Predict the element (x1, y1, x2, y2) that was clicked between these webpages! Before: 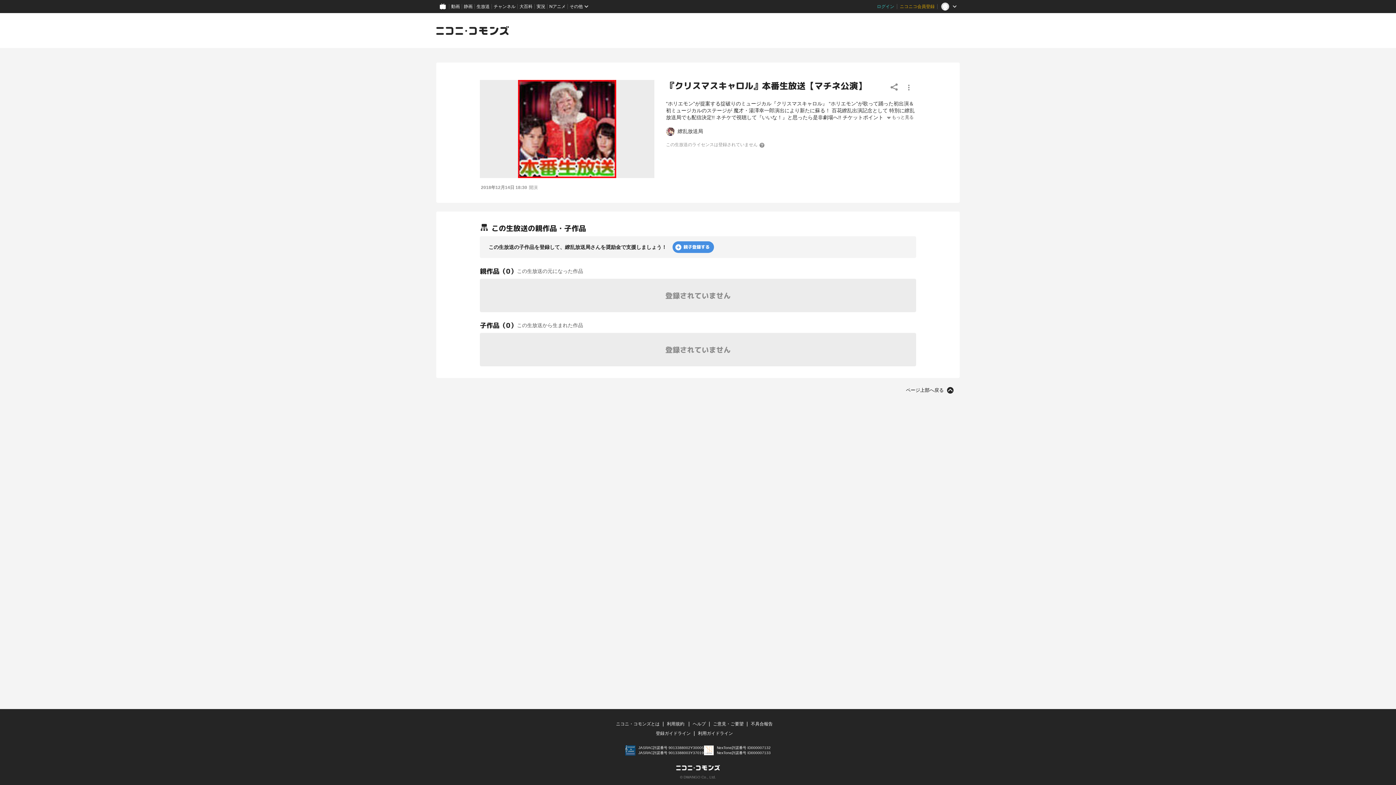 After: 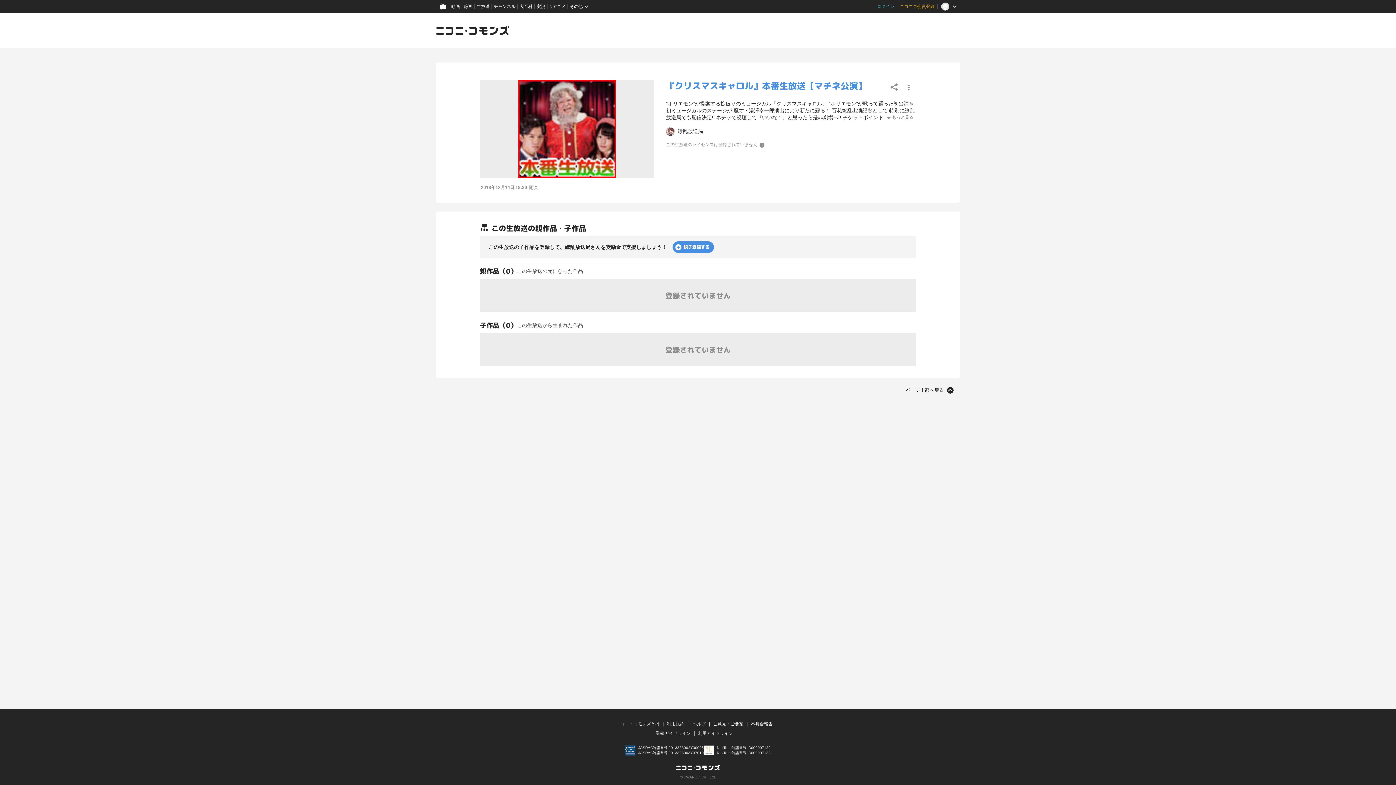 Action: bbox: (666, 79, 866, 92) label: 『クリスマスキャロル』本番生放送【マチネ公演】